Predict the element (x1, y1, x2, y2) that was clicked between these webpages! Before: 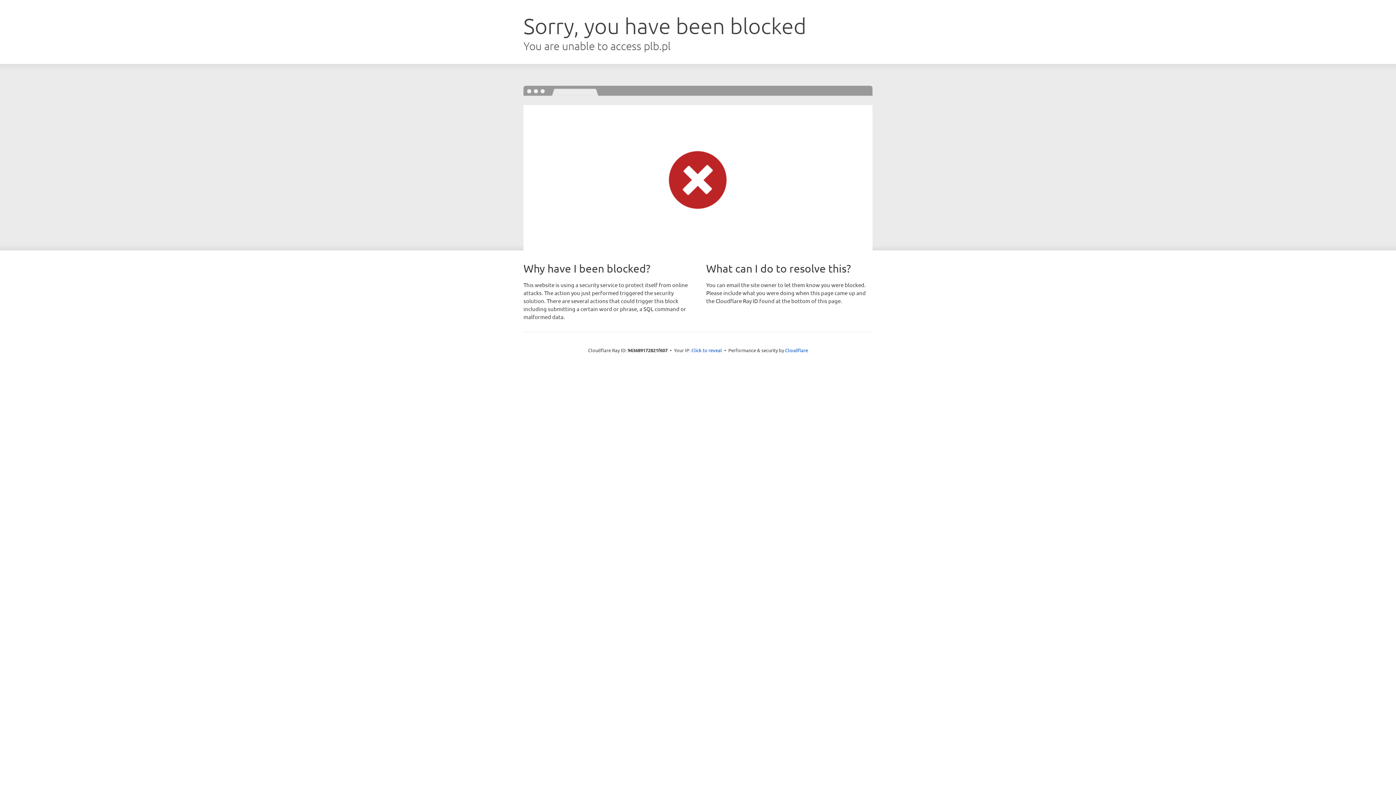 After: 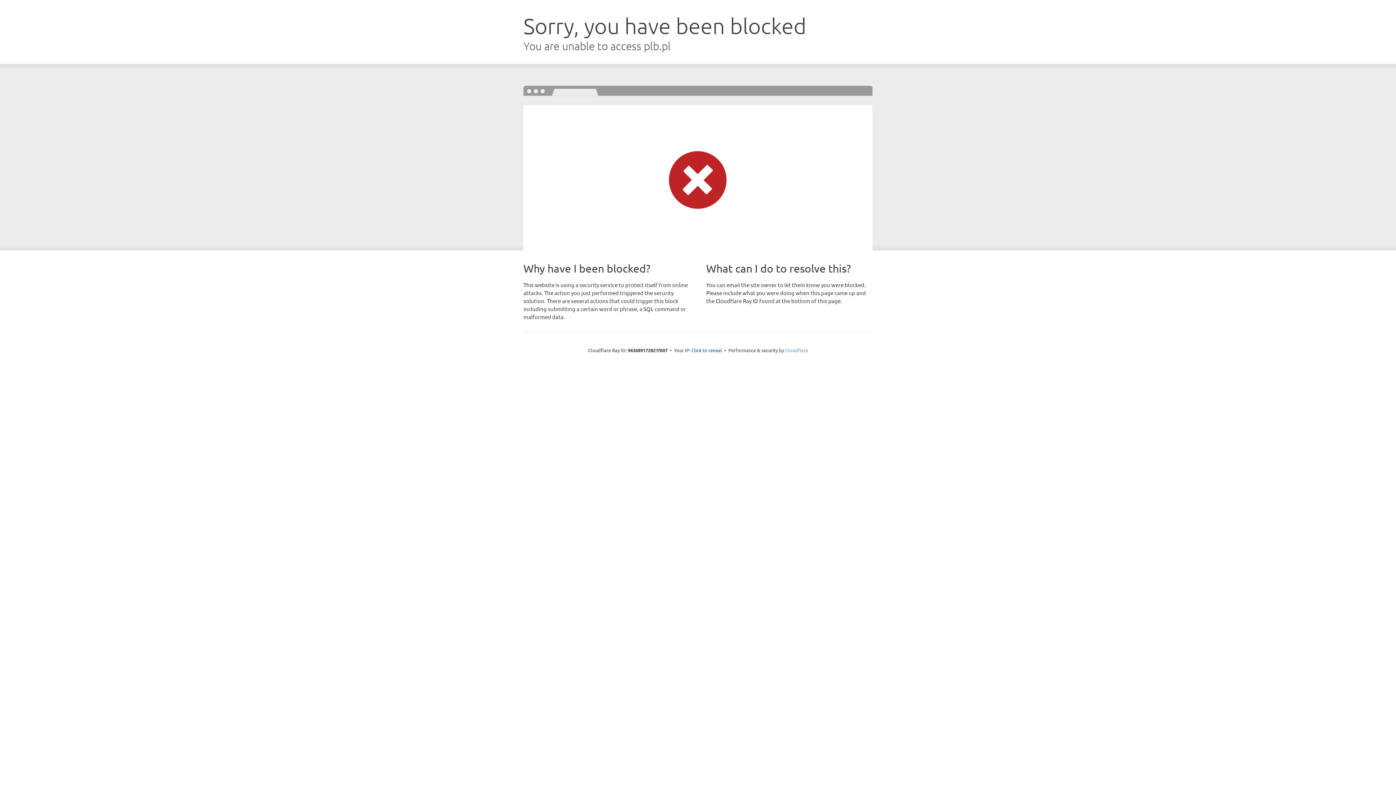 Action: bbox: (785, 347, 808, 353) label: Cloudflare